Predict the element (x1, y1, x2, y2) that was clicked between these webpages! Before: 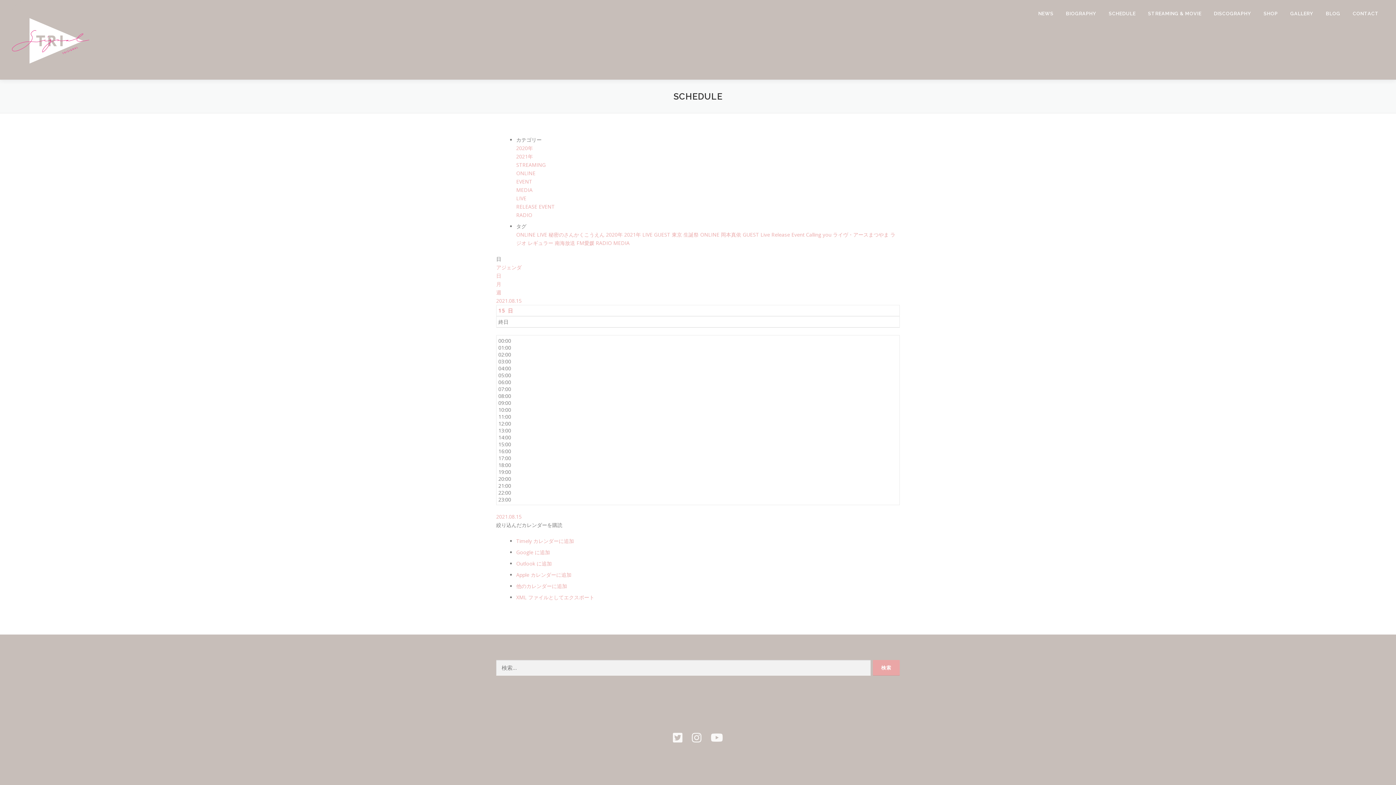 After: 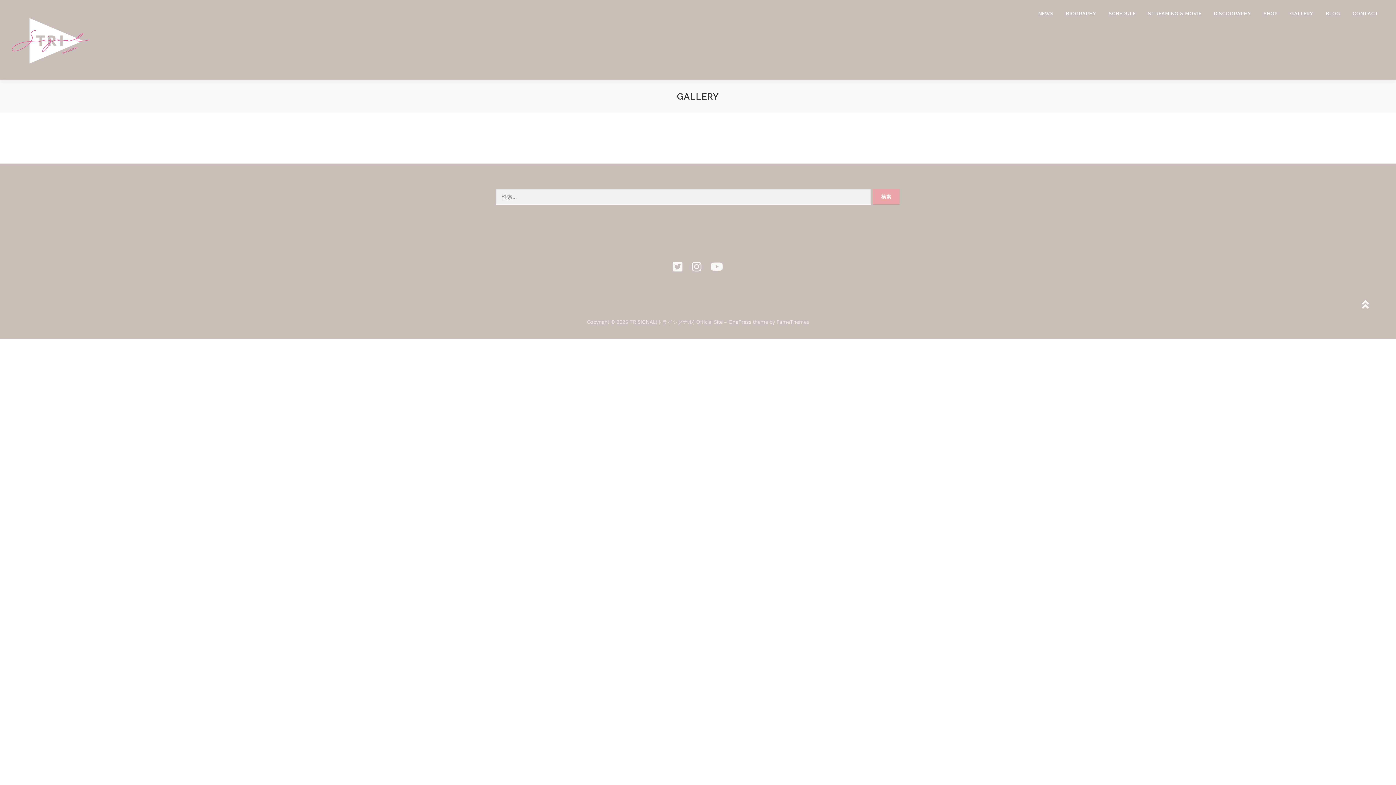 Action: bbox: (1284, 0, 1320, 27) label: GALLERY